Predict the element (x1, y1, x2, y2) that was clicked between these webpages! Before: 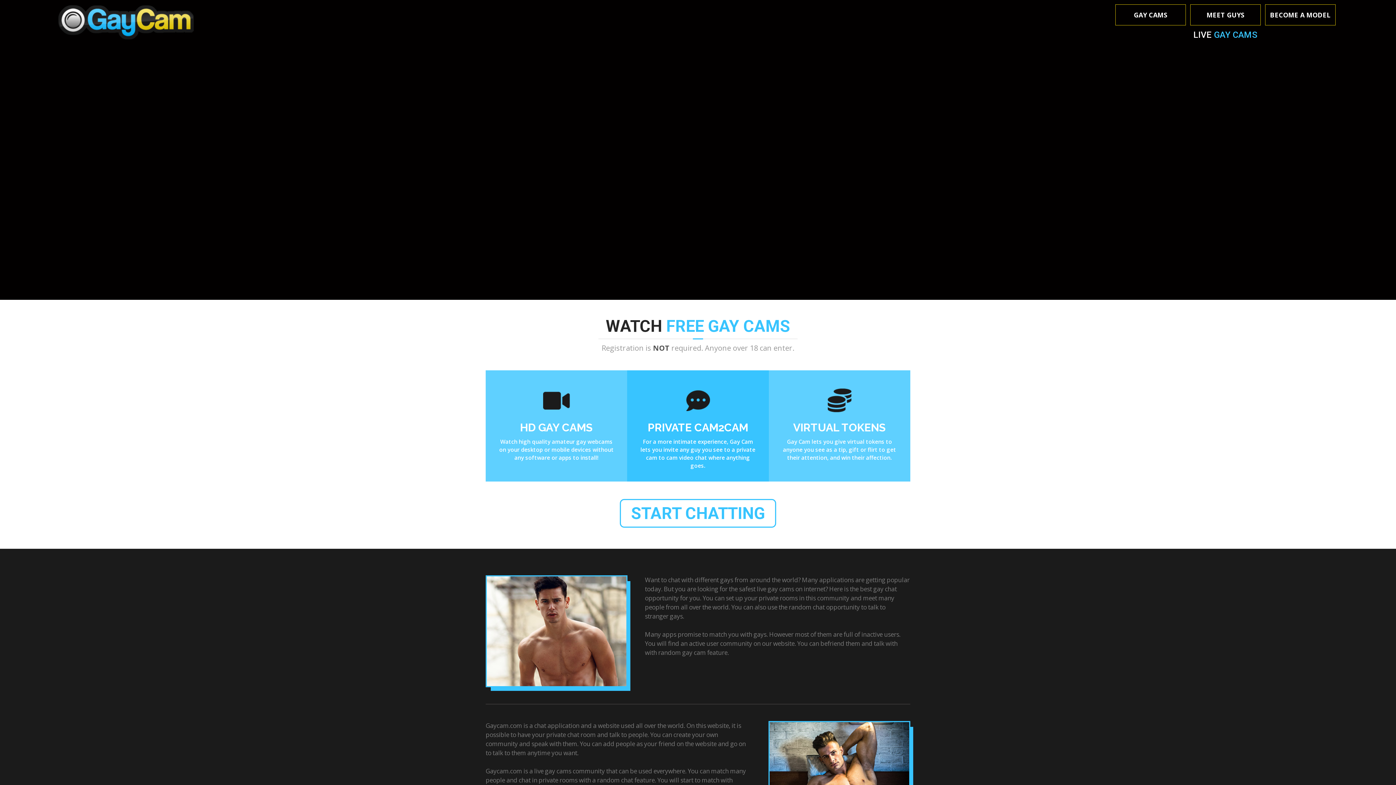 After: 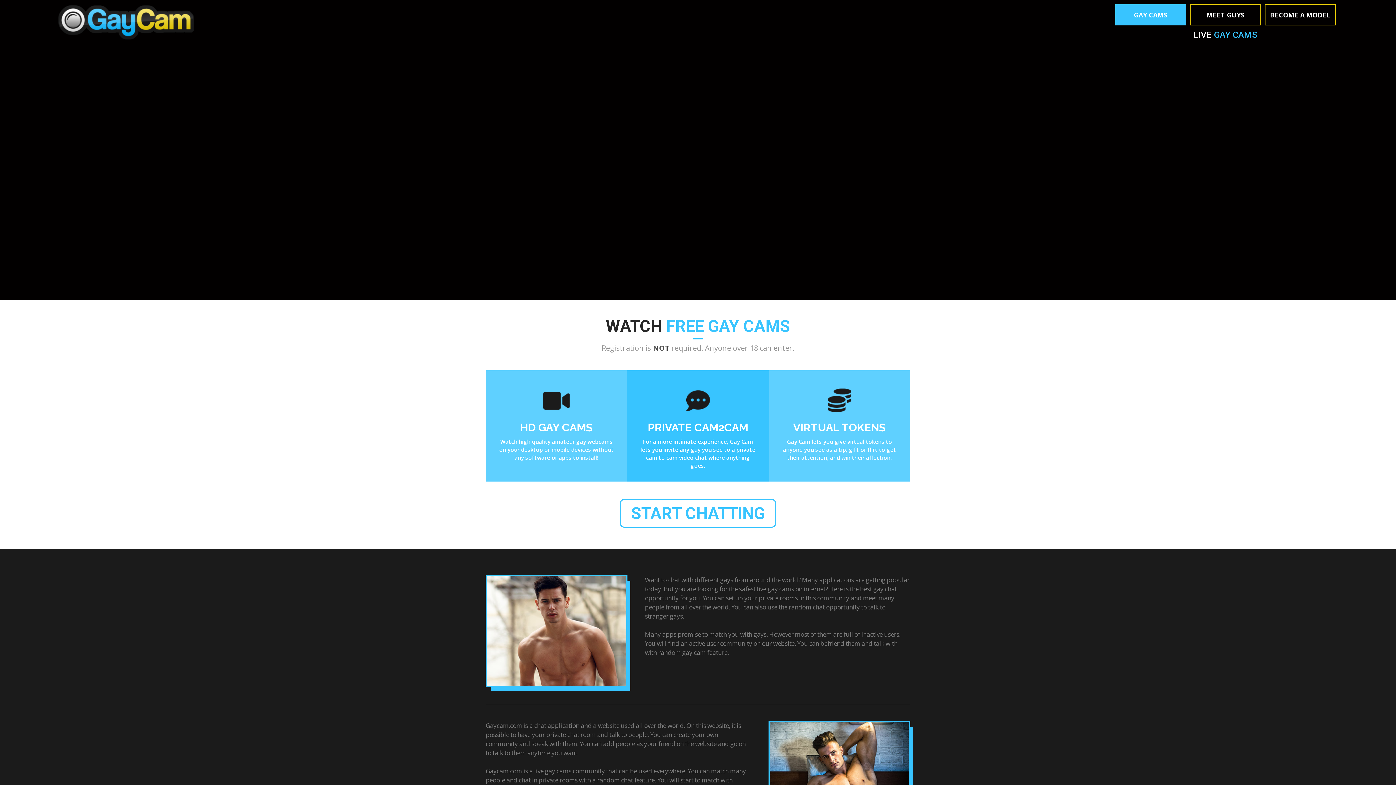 Action: bbox: (1115, 4, 1186, 25) label: GAY CAMS